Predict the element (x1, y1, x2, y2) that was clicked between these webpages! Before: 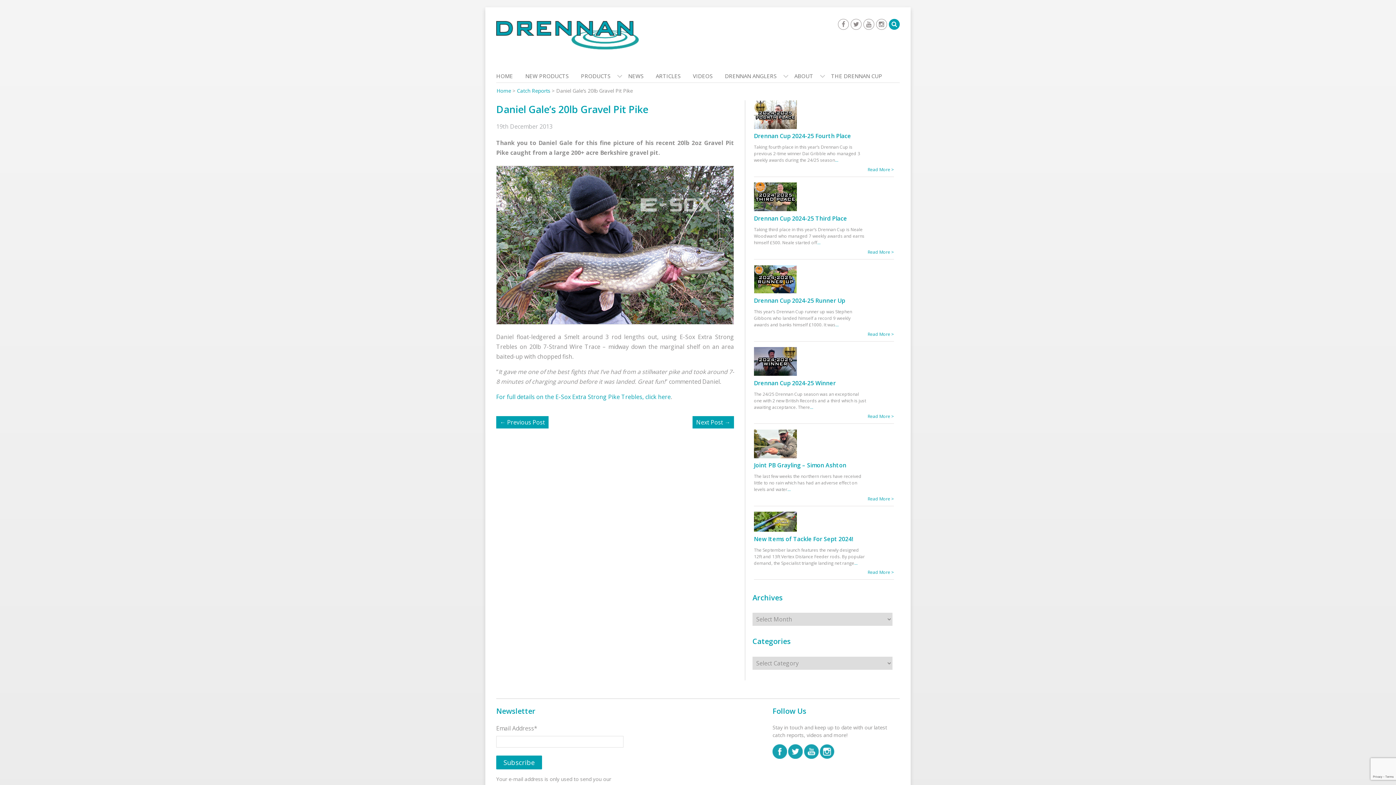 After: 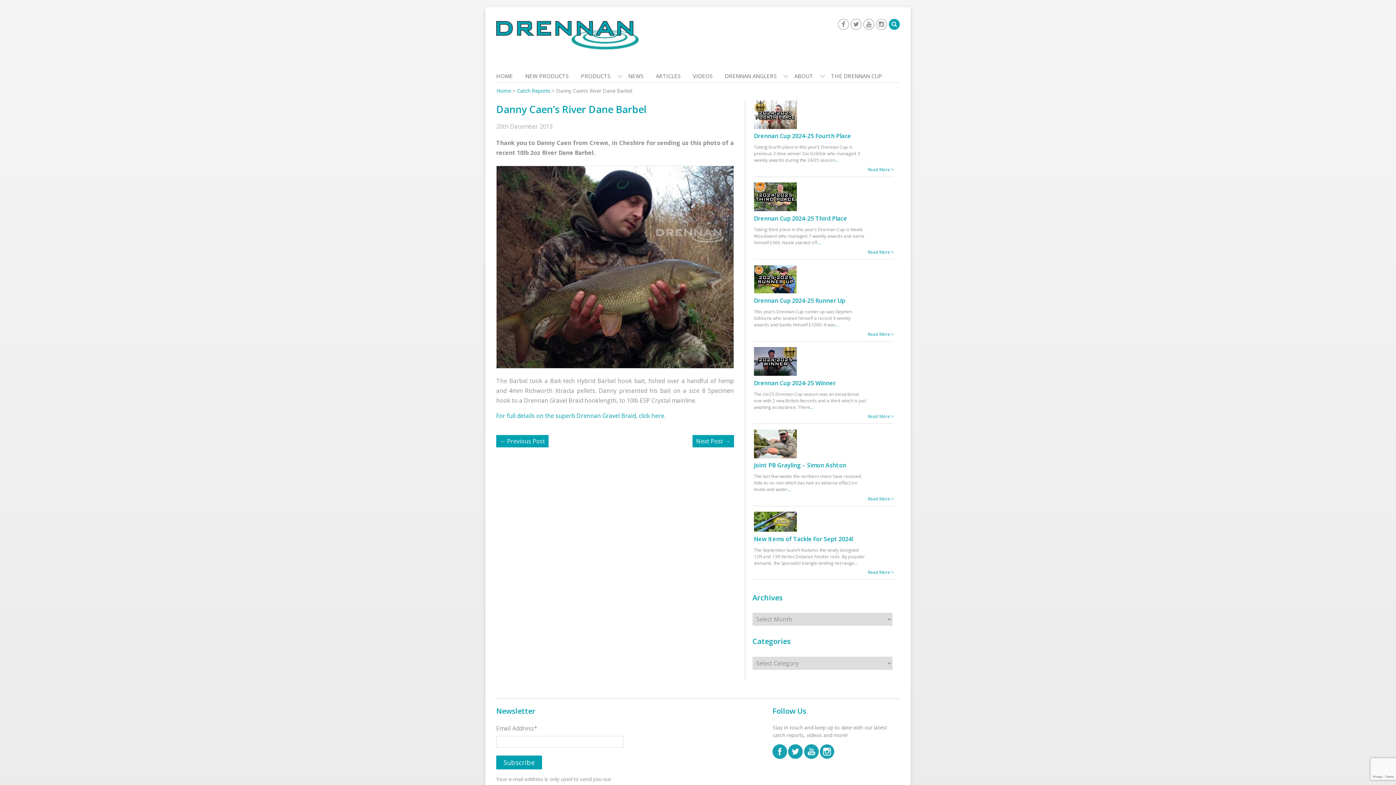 Action: label: Next Post → bbox: (692, 416, 734, 428)